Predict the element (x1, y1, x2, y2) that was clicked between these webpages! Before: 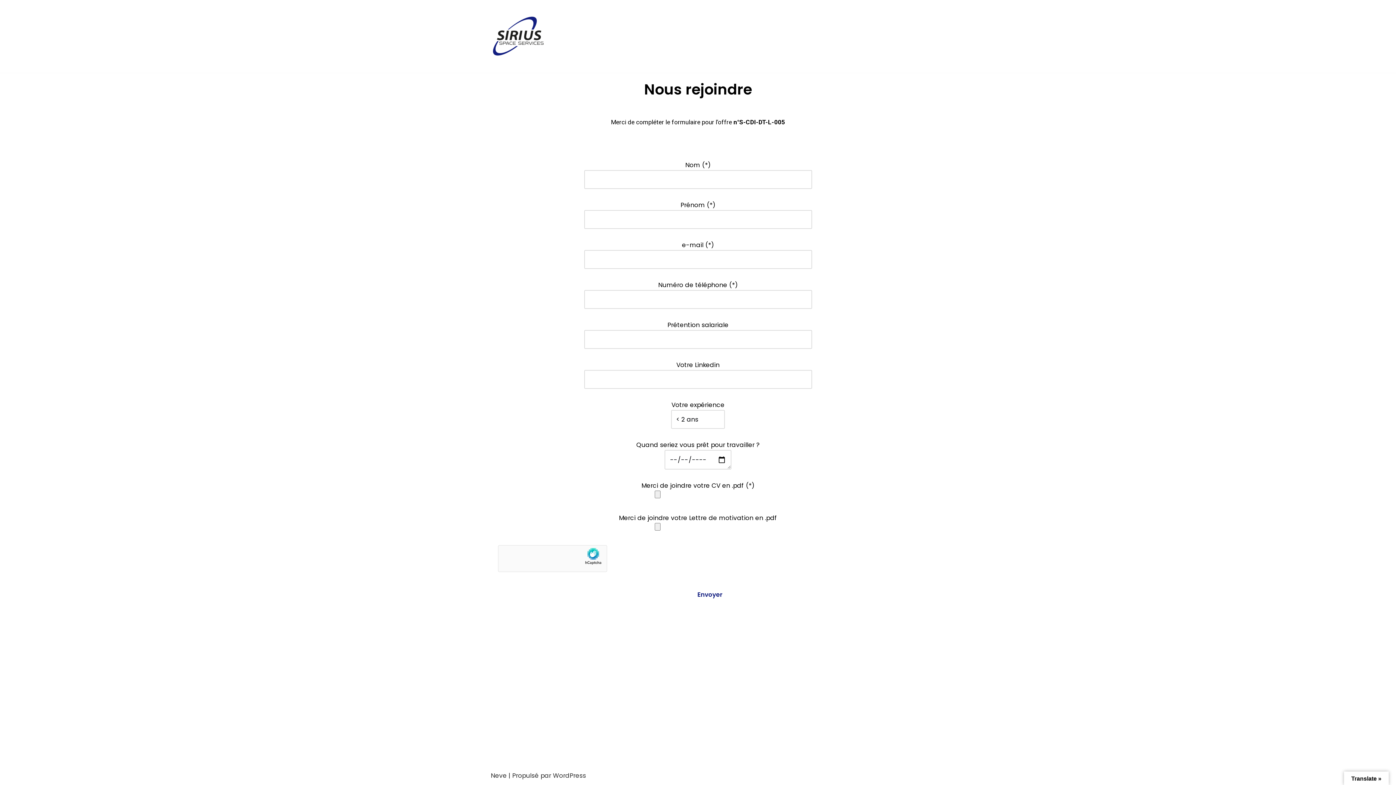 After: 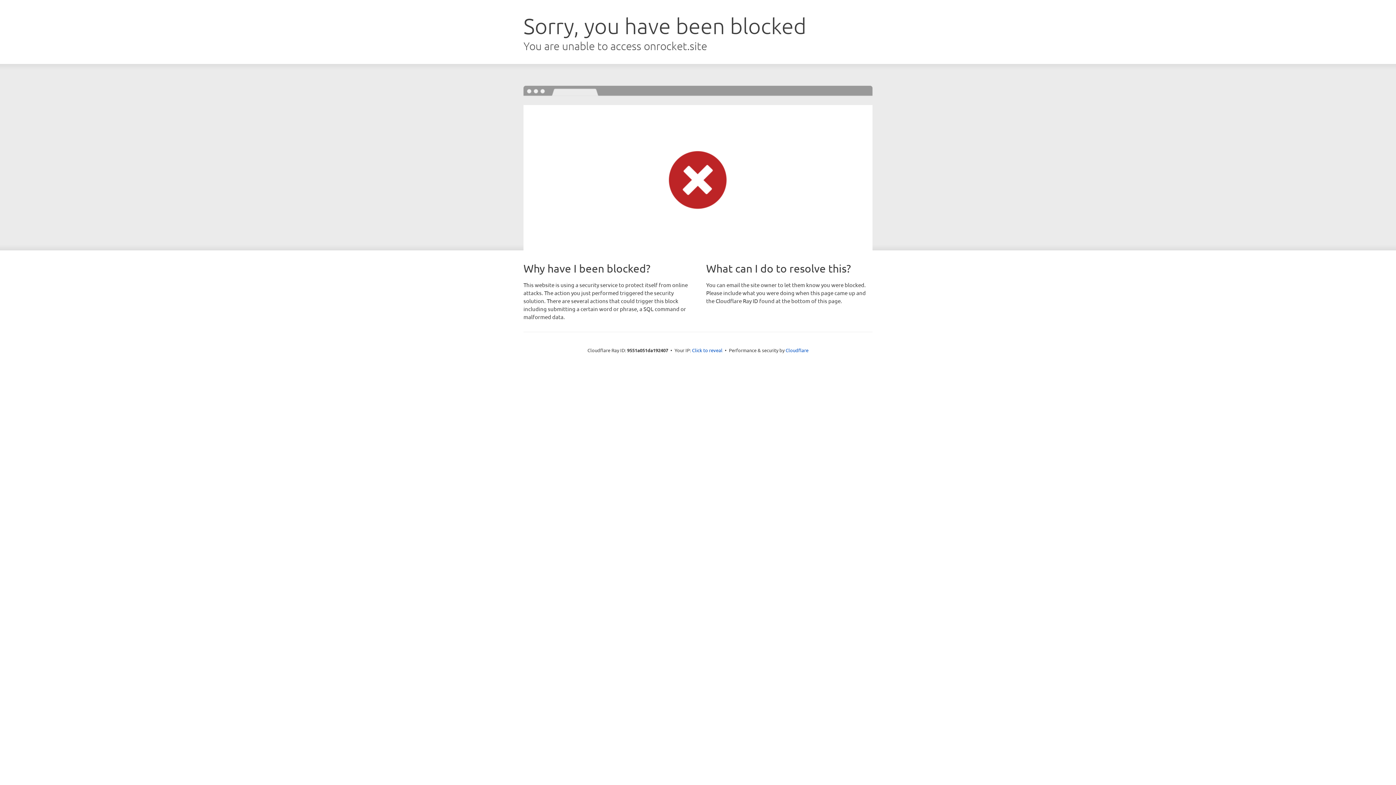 Action: bbox: (490, 771, 506, 780) label: Neve